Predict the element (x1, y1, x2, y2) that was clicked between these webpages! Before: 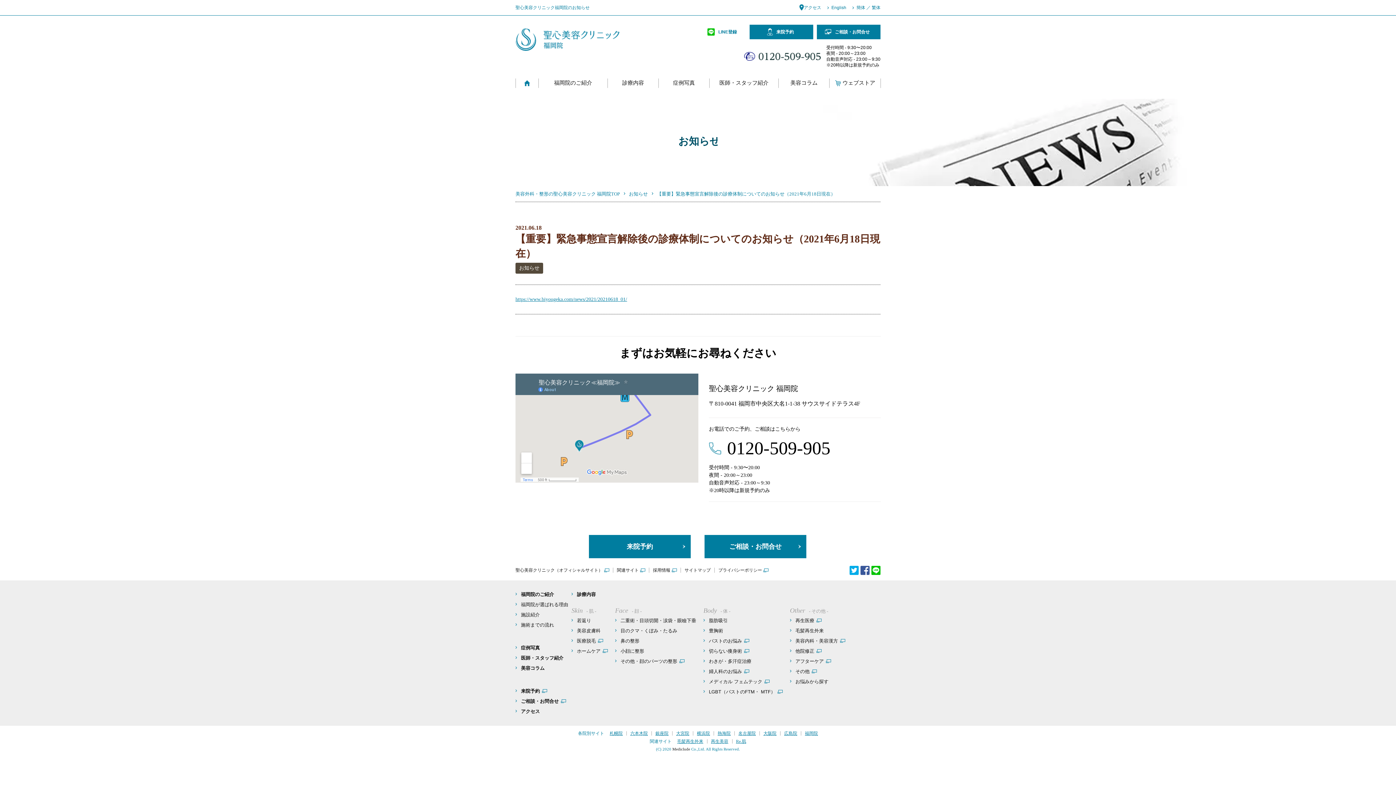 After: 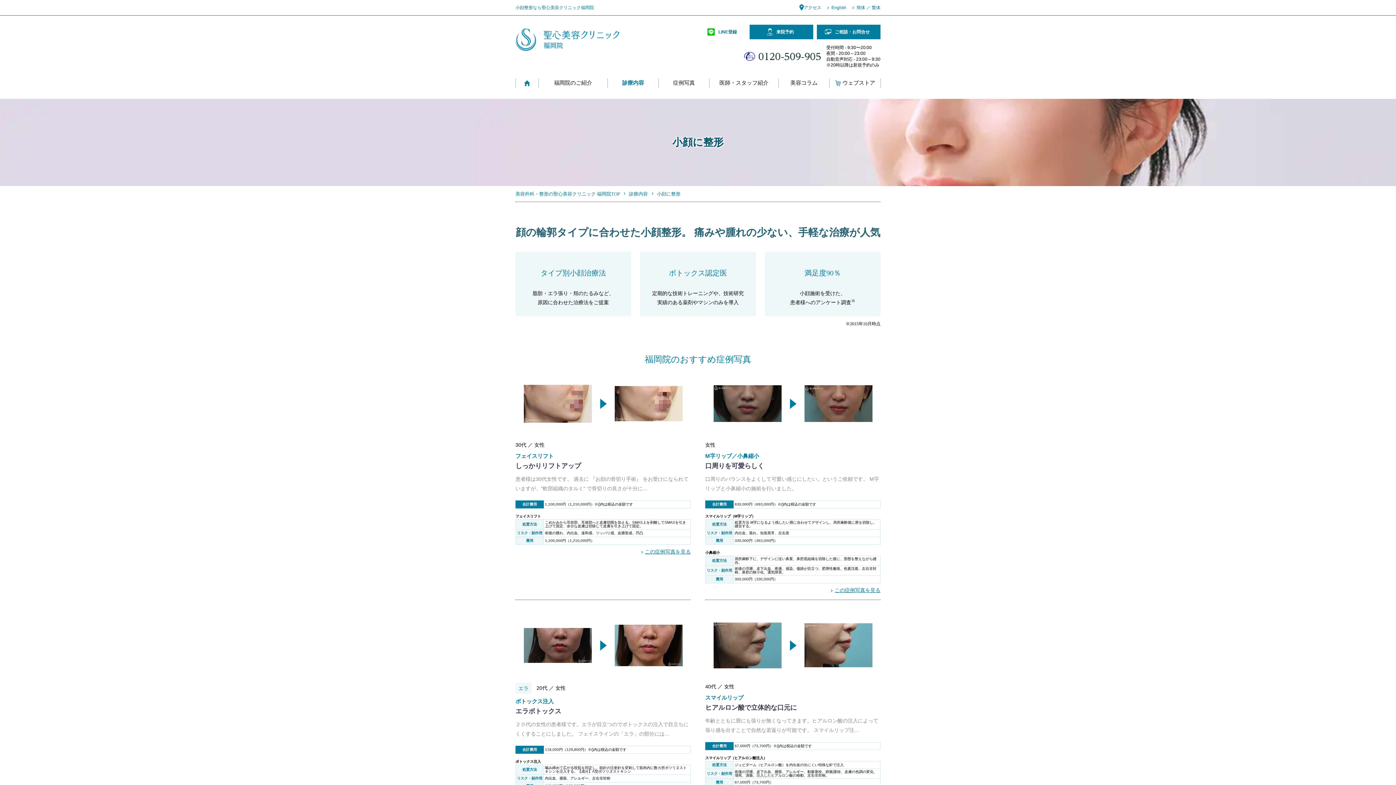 Action: label: 小顔に整形 bbox: (615, 648, 644, 654)